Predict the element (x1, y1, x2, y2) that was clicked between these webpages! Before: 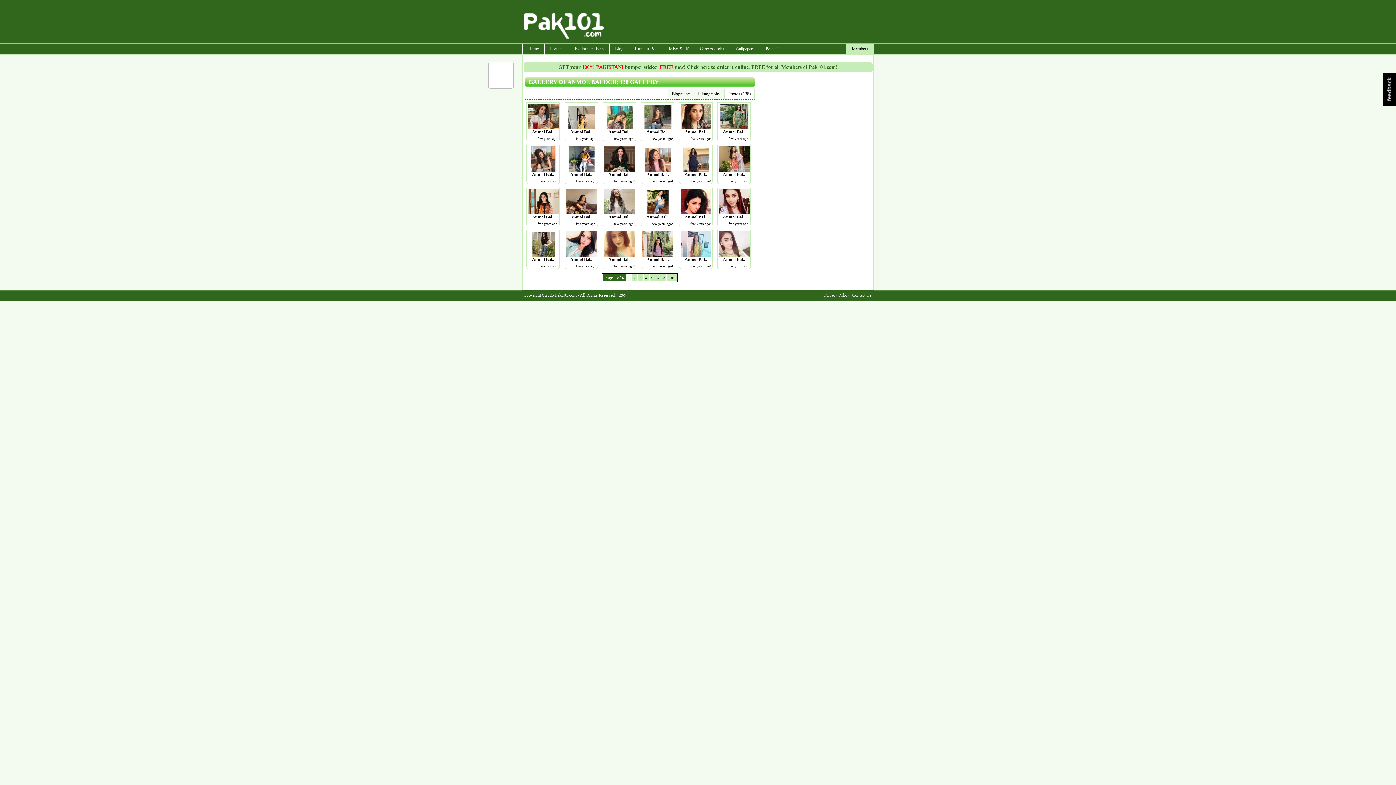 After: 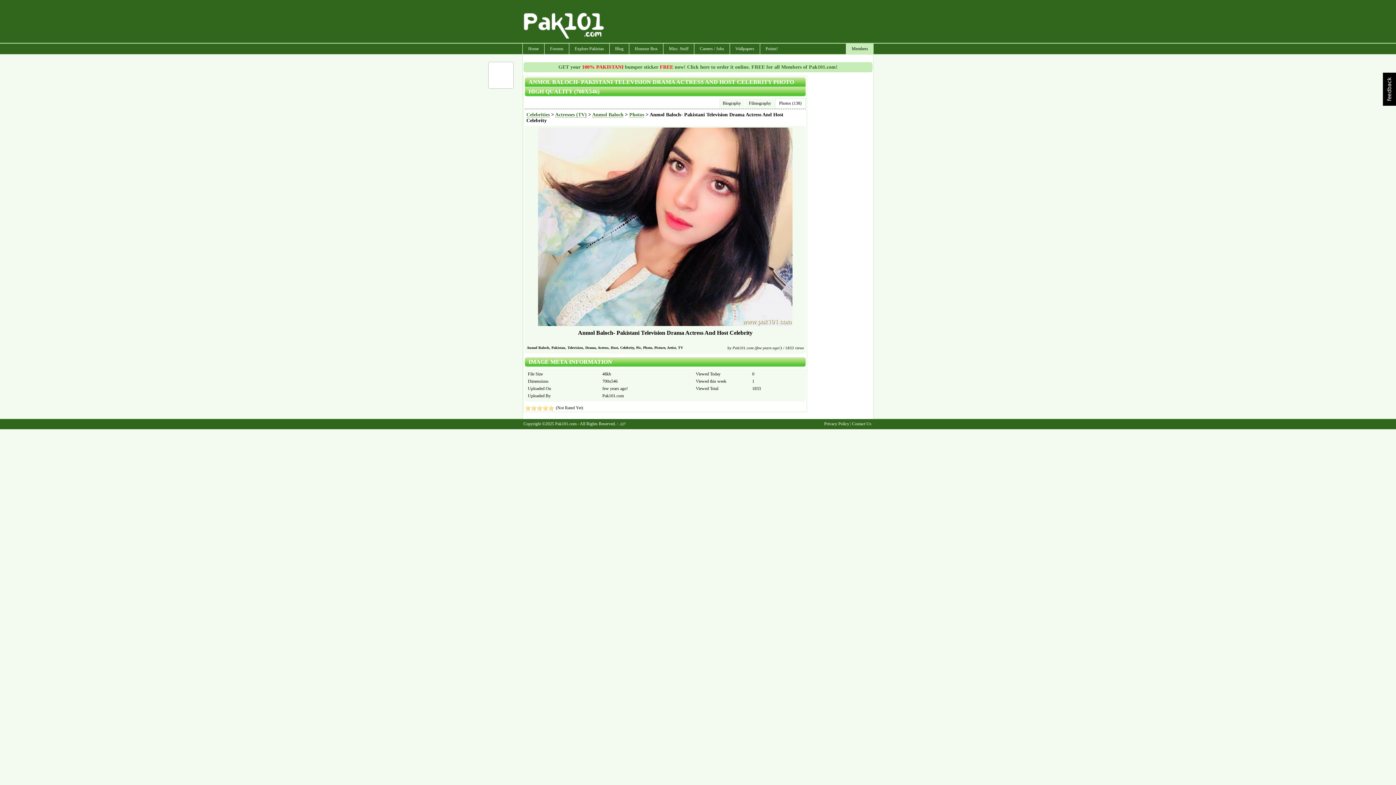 Action: bbox: (566, 253, 596, 258)